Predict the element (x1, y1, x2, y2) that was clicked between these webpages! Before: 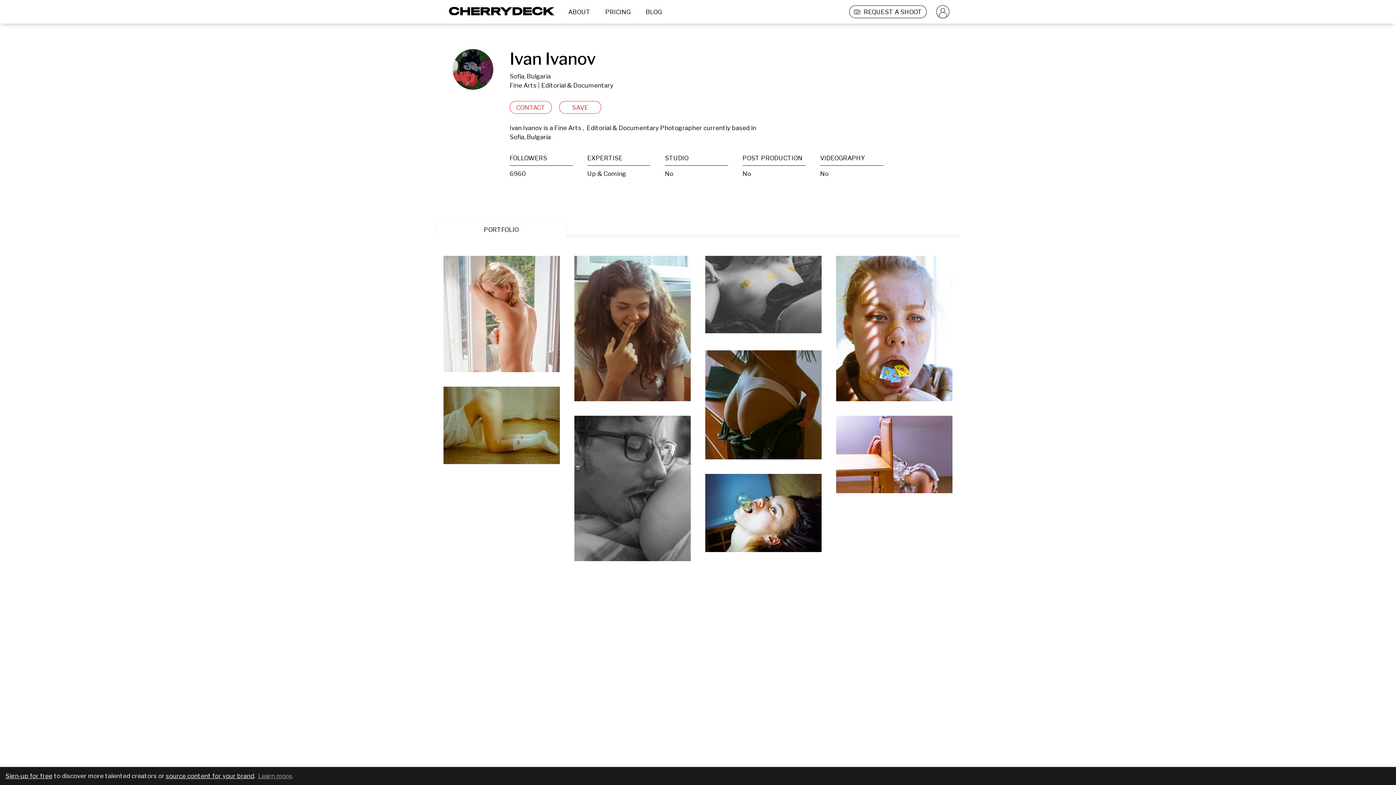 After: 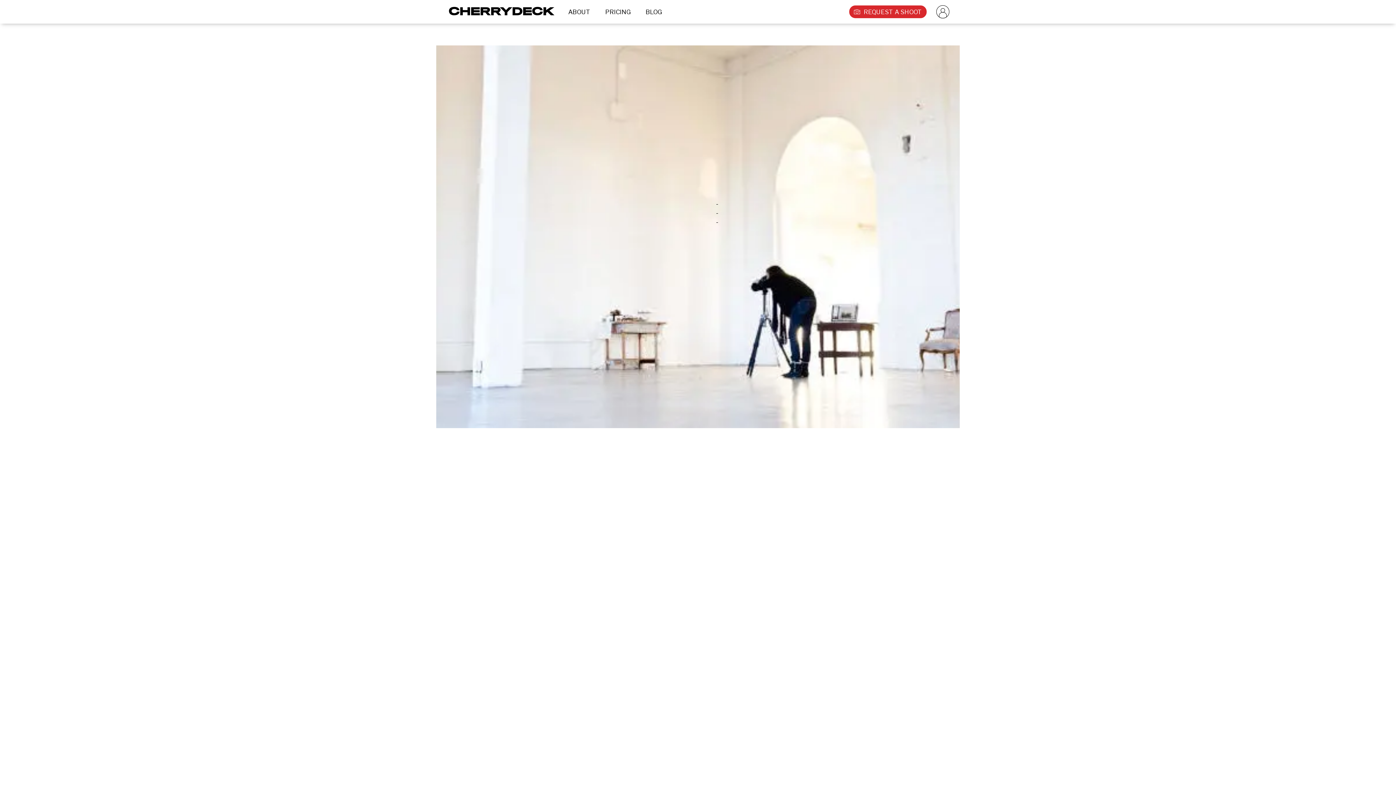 Action: label: REQUEST A SHOOT bbox: (849, 5, 926, 18)